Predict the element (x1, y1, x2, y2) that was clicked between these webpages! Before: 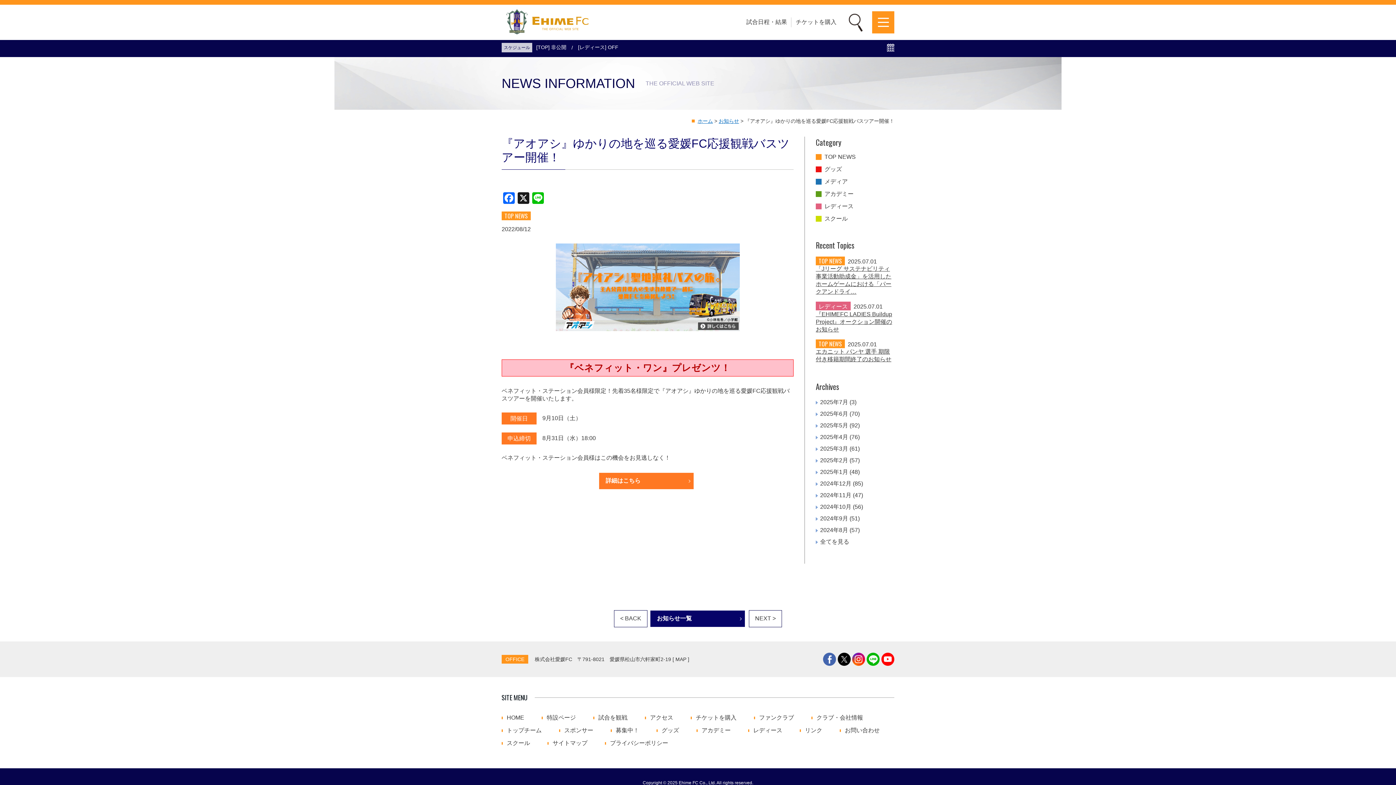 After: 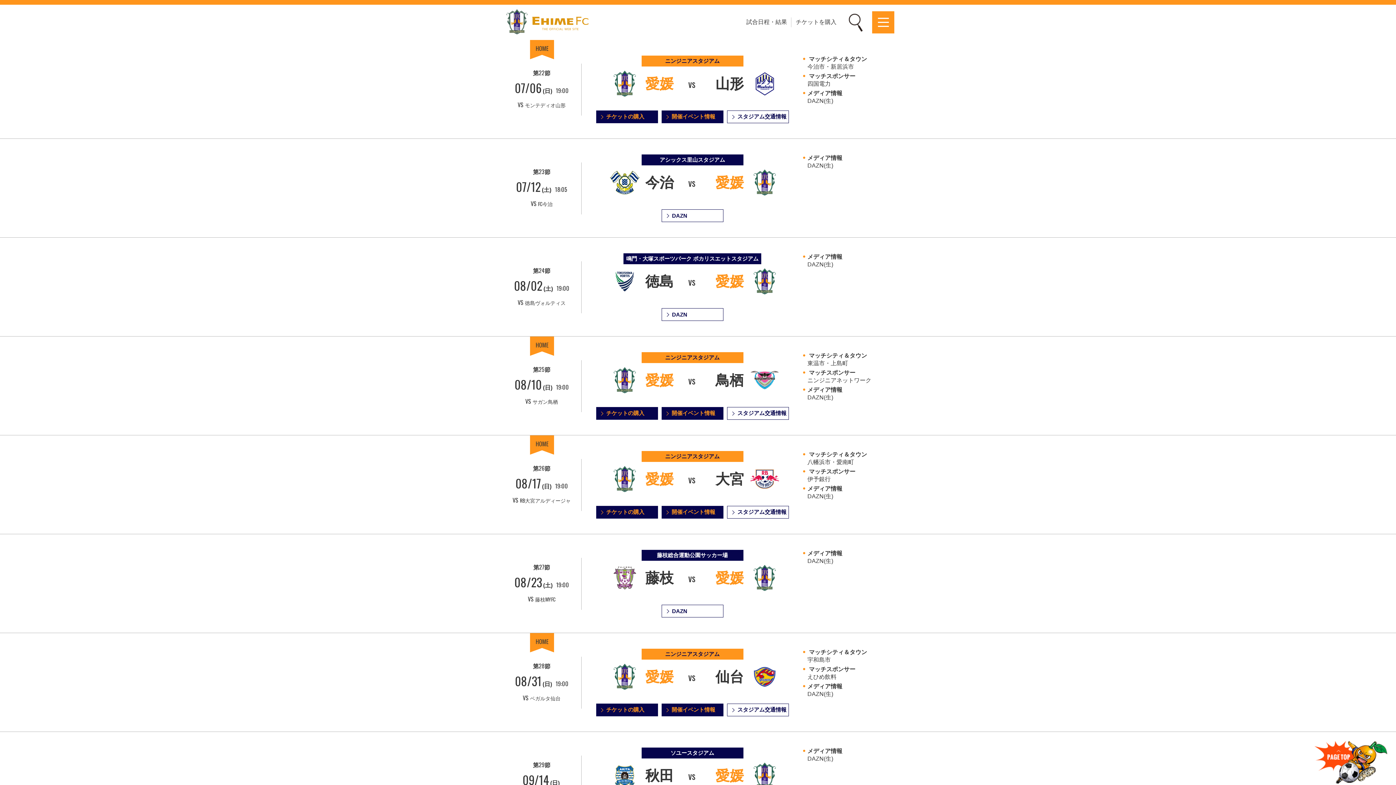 Action: label: 試合日程・結果 bbox: (746, 18, 787, 26)